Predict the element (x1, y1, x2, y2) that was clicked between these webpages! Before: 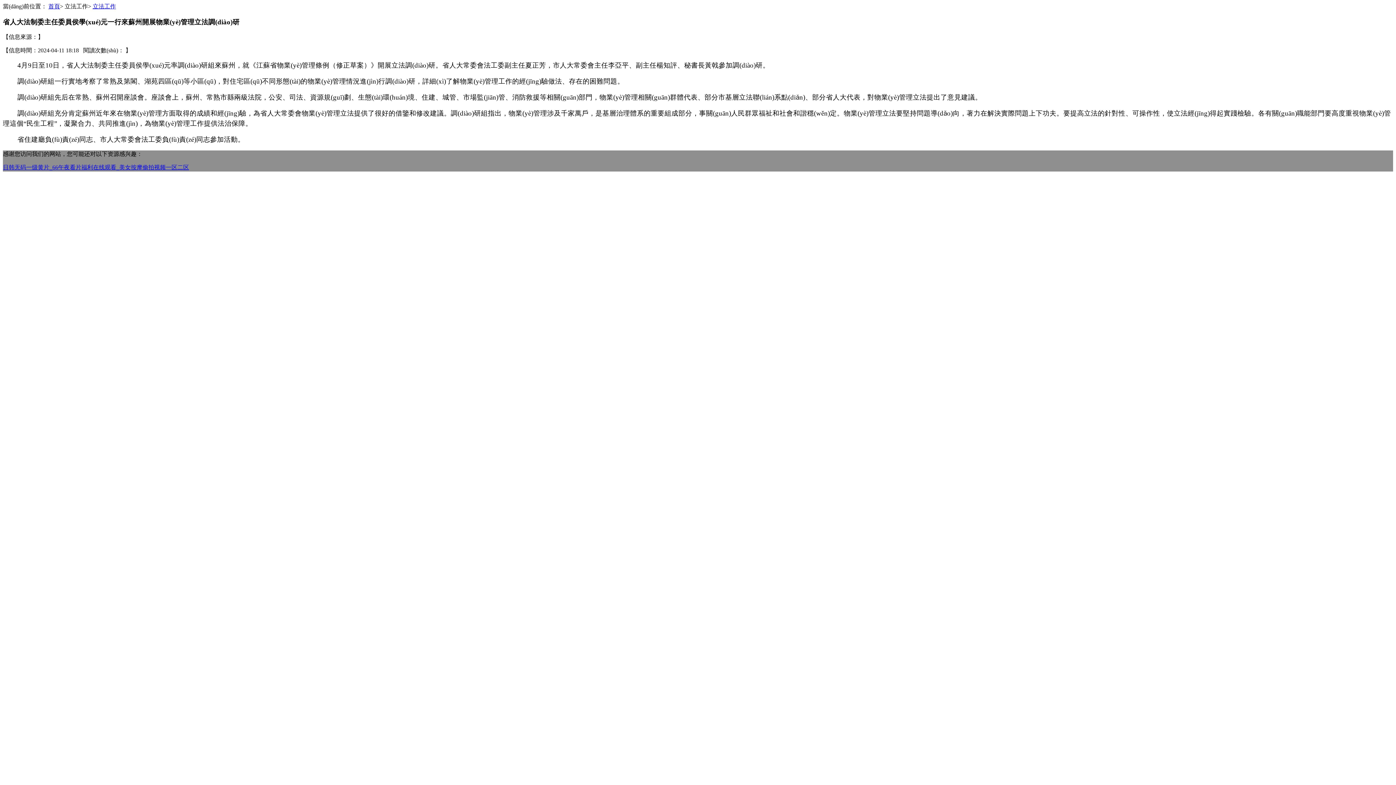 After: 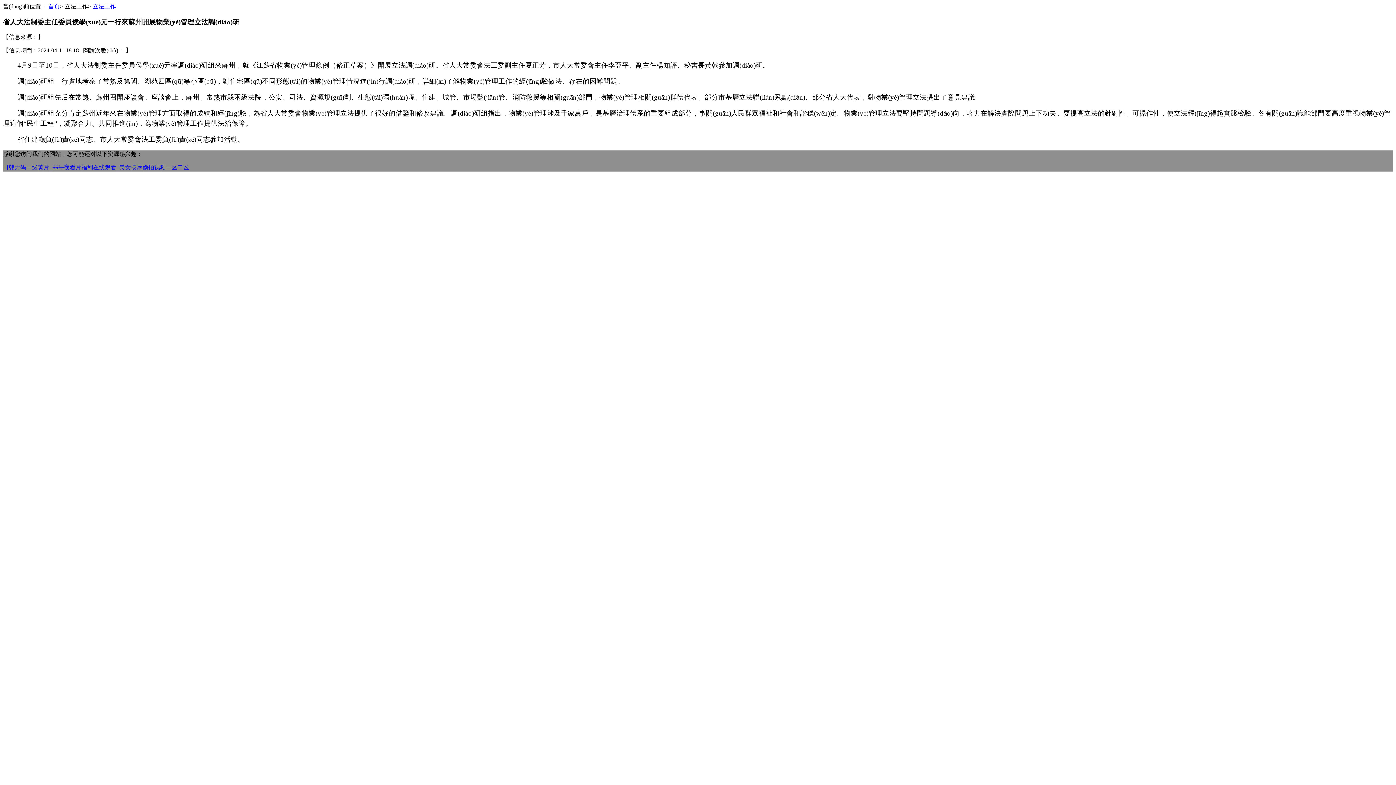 Action: bbox: (64, 3, 88, 9) label: 立法工作